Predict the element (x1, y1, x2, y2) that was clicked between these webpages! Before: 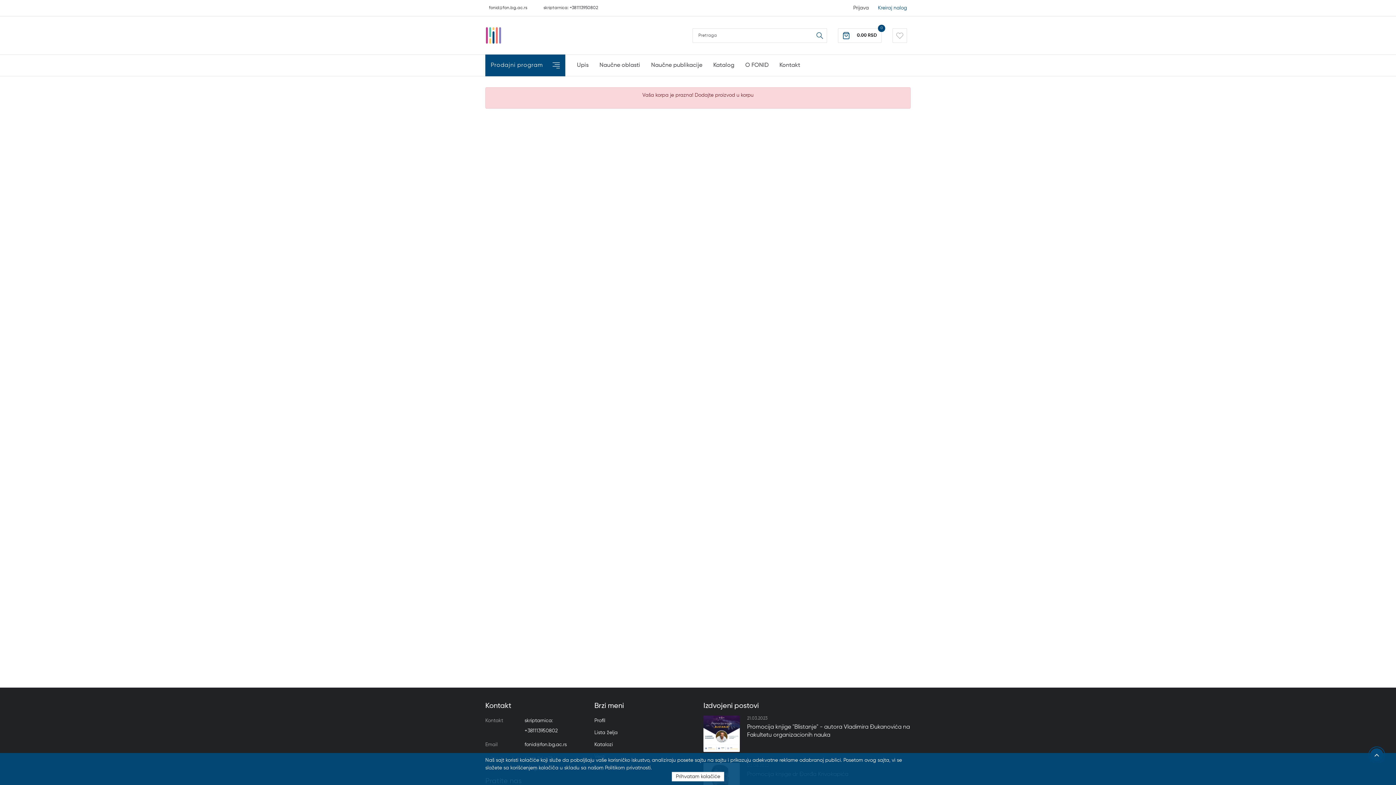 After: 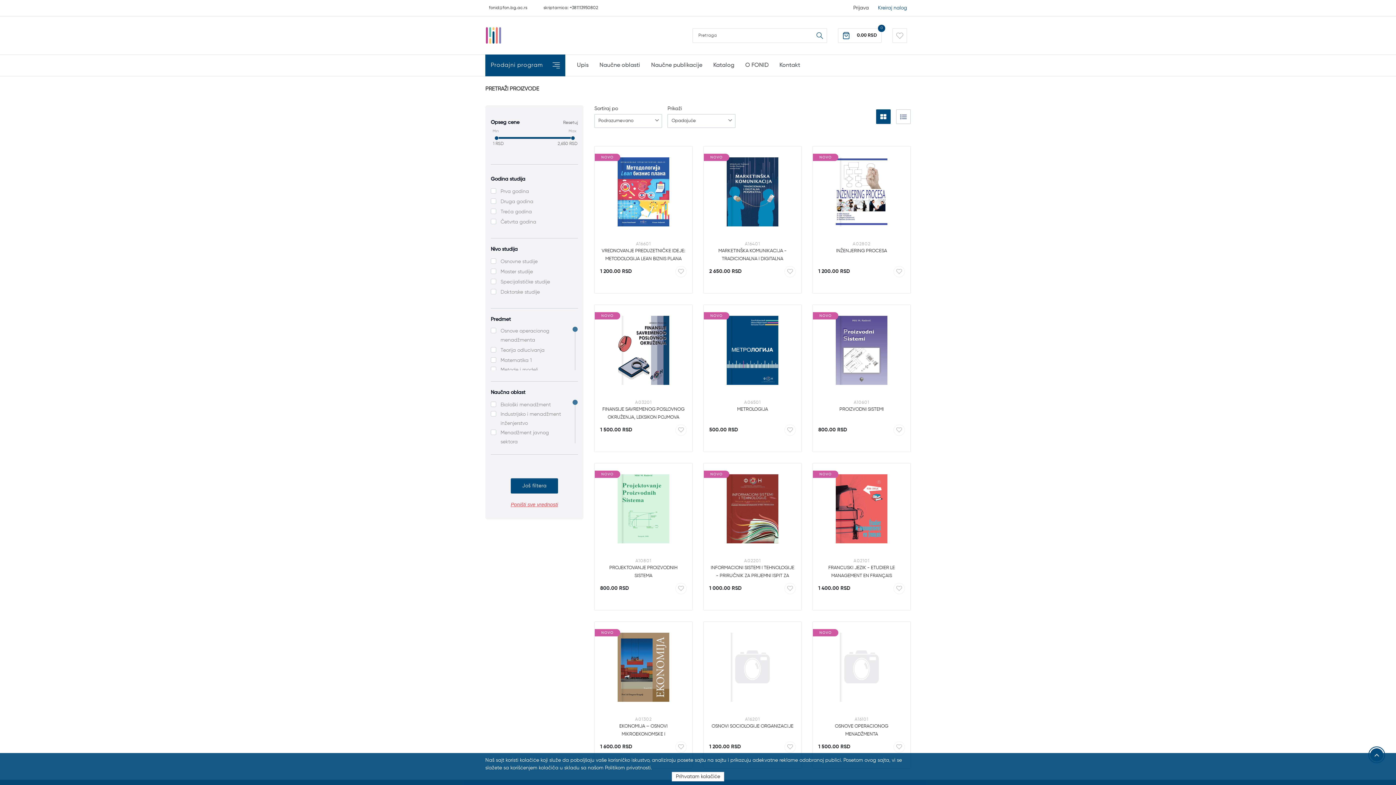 Action: bbox: (812, 28, 827, 42)